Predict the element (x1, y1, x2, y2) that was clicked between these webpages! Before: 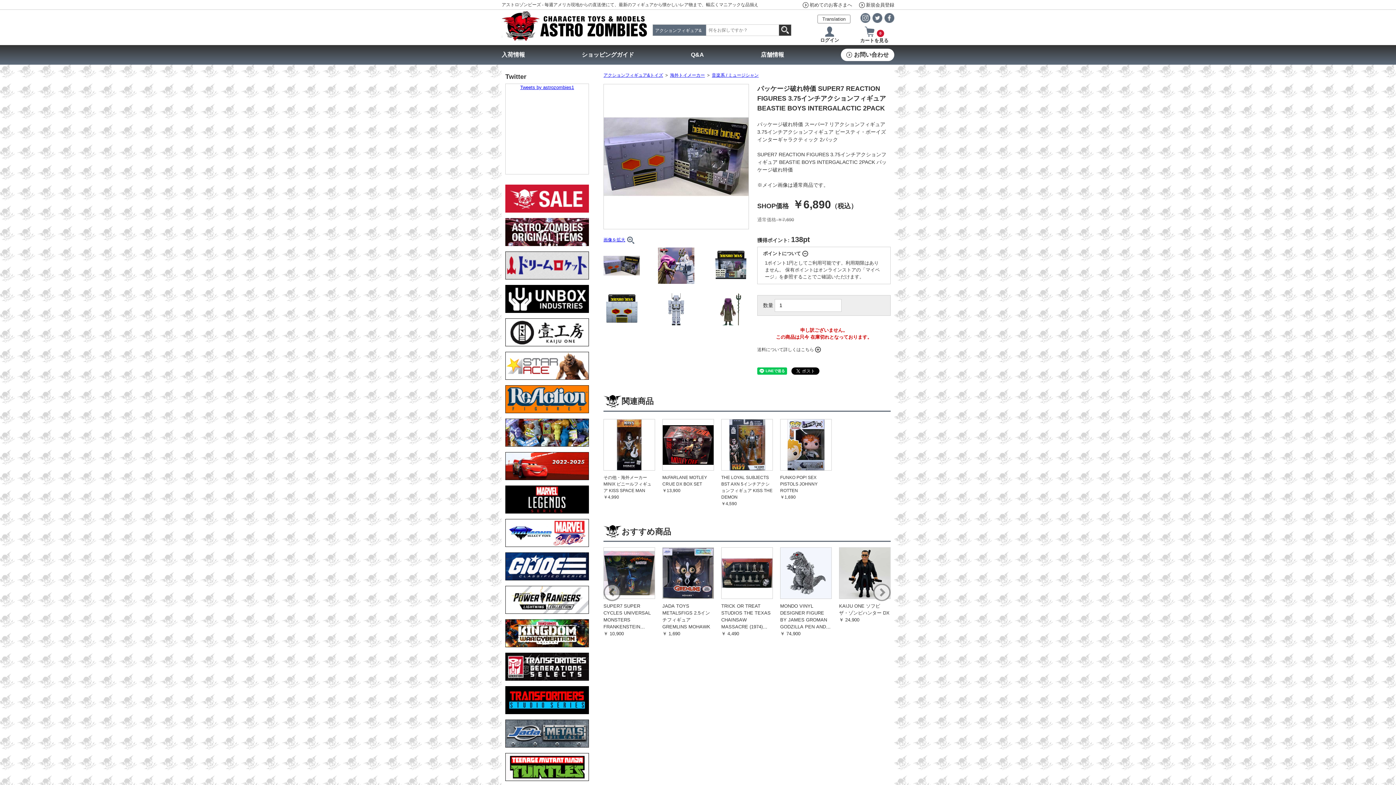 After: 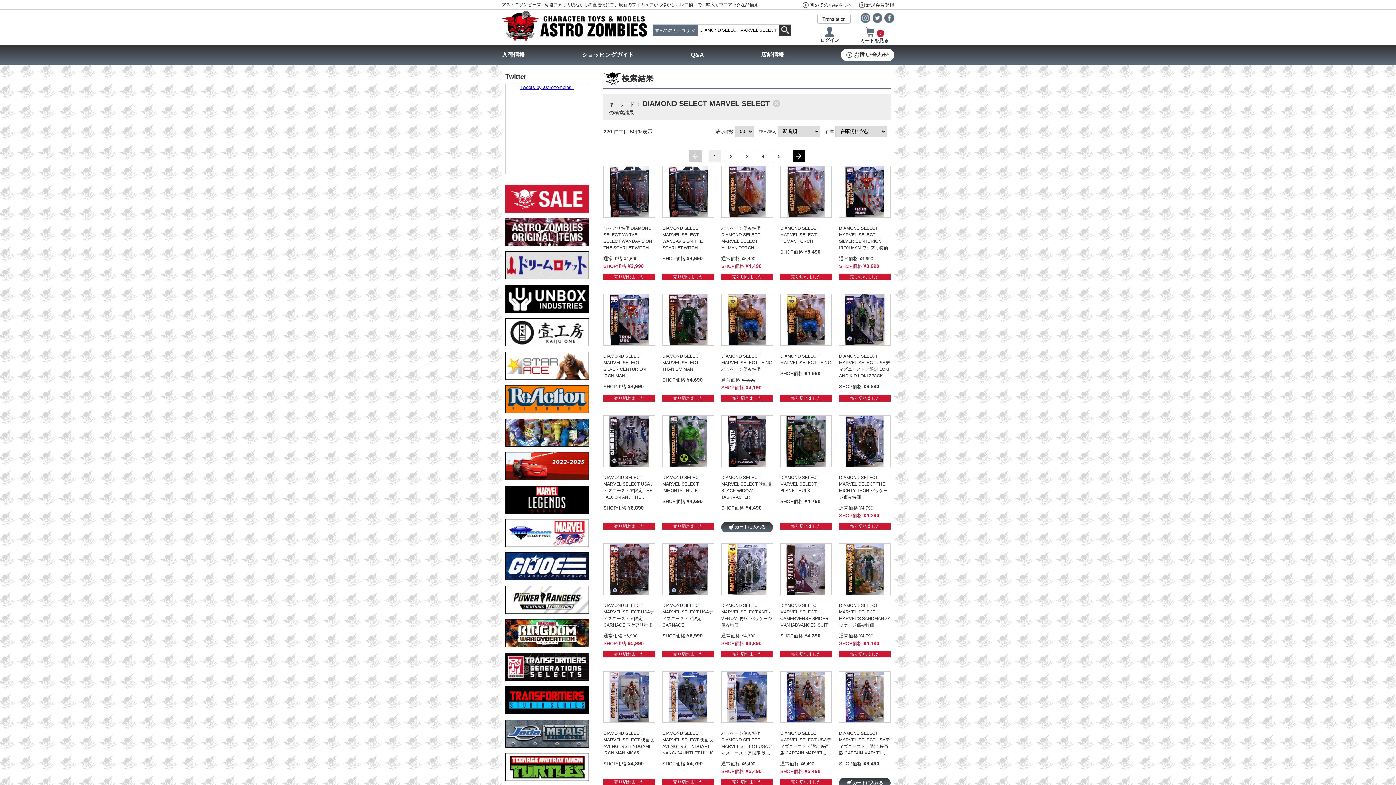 Action: bbox: (505, 542, 589, 548)